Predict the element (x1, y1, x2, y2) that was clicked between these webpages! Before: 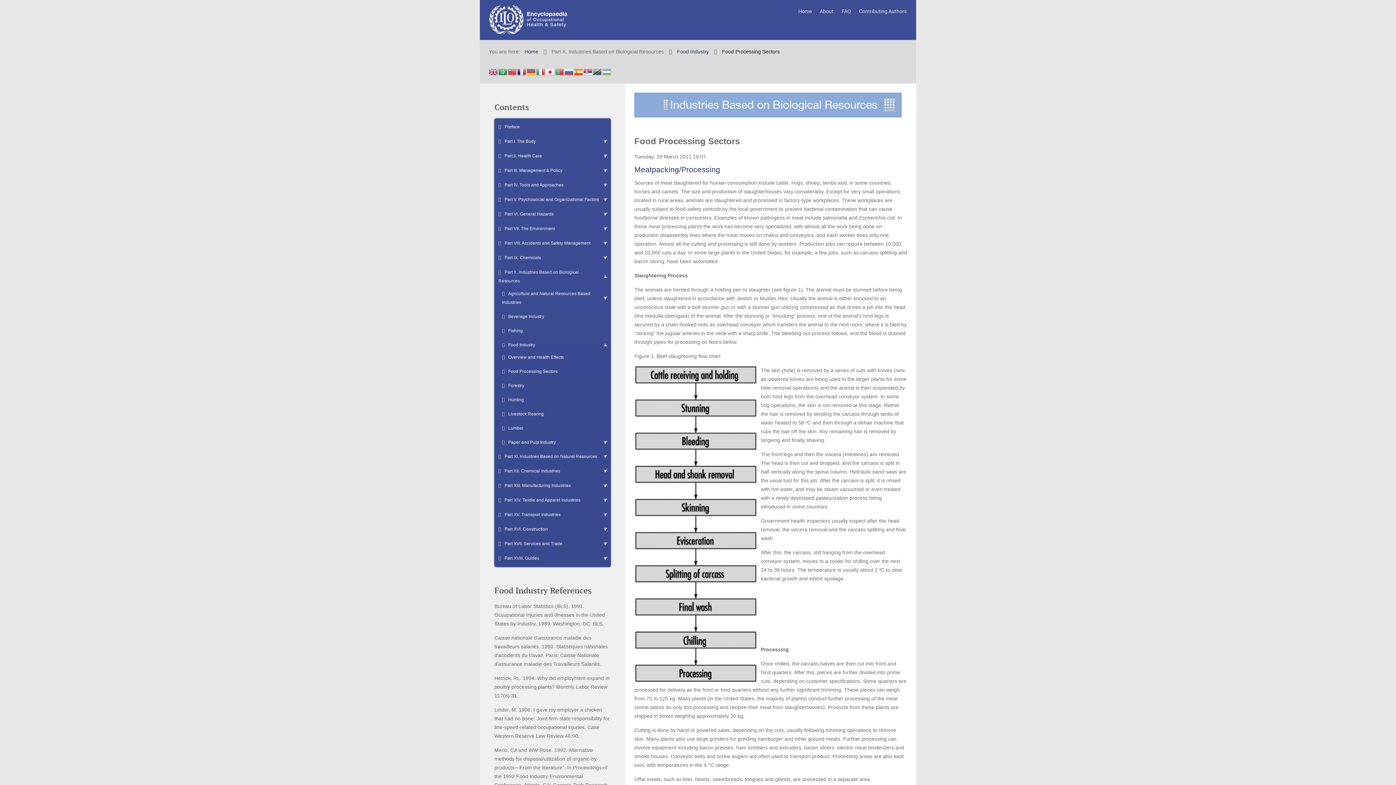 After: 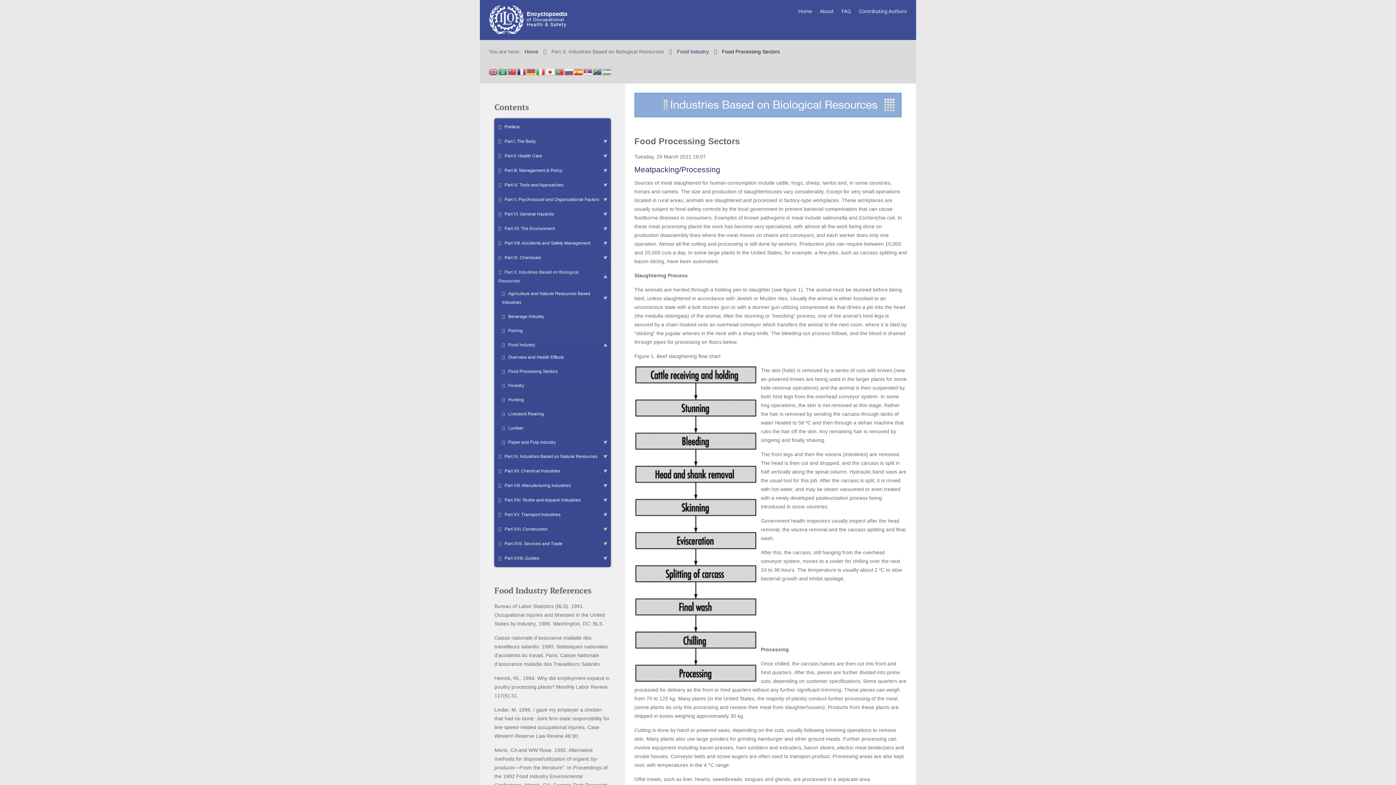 Action: bbox: (489, 68, 498, 74)